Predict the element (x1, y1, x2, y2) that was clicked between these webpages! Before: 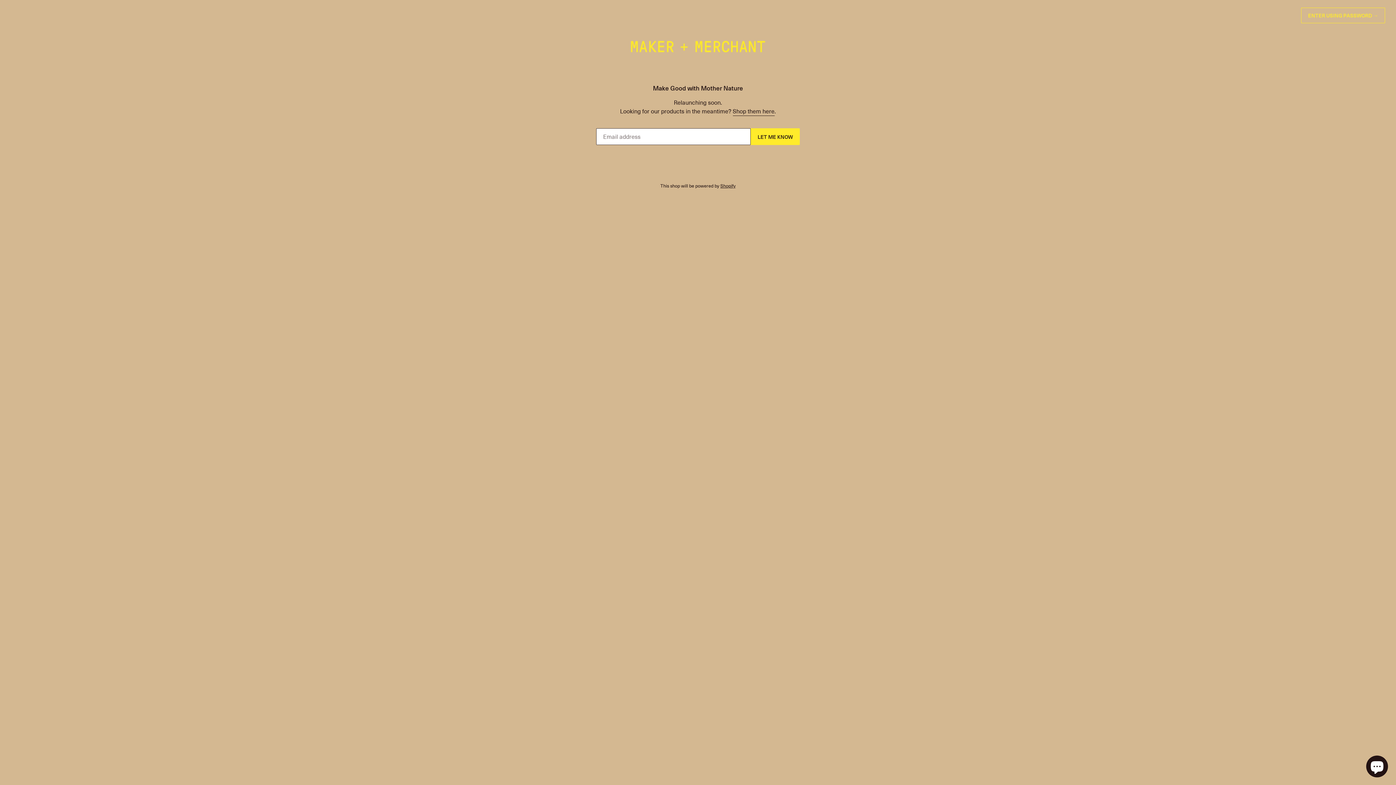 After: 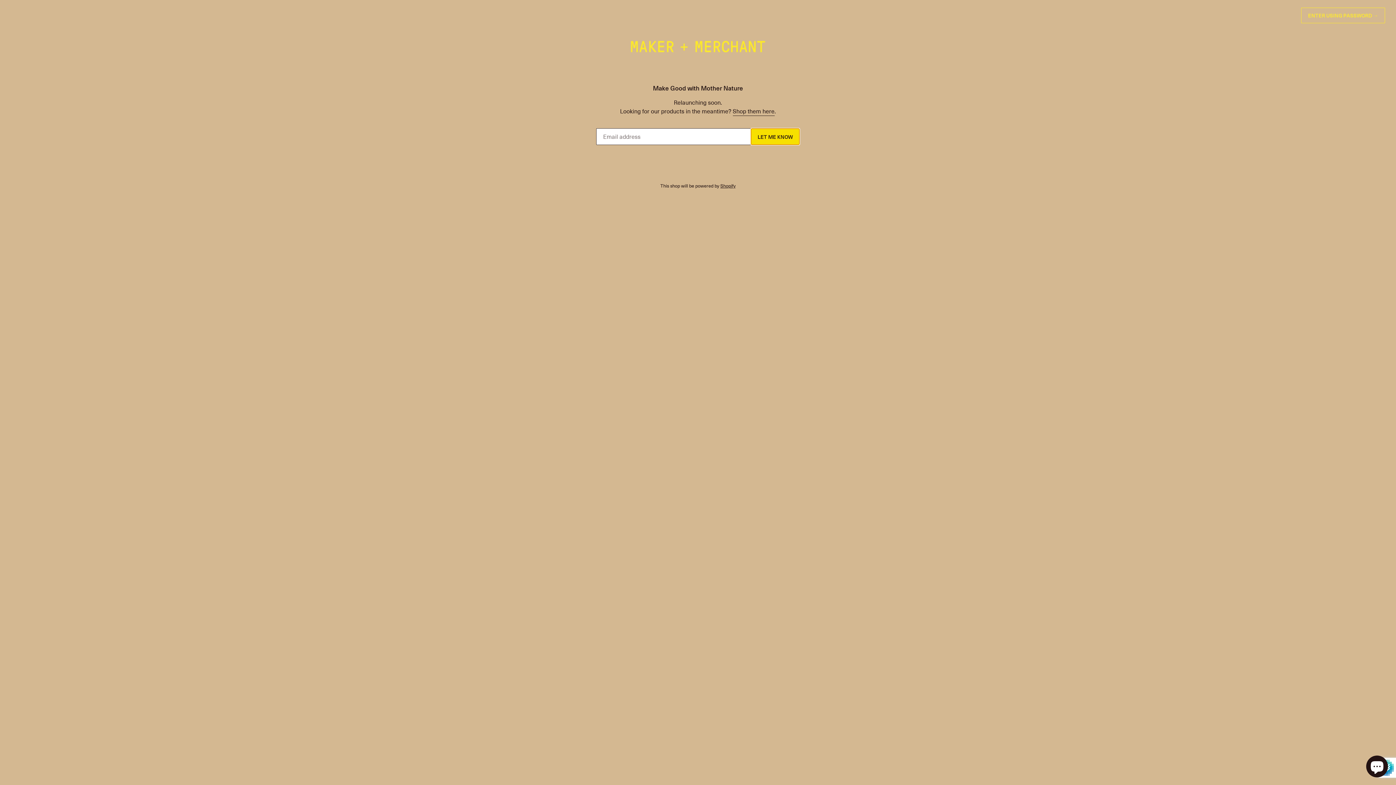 Action: bbox: (750, 128, 800, 145) label: LET ME KNOW